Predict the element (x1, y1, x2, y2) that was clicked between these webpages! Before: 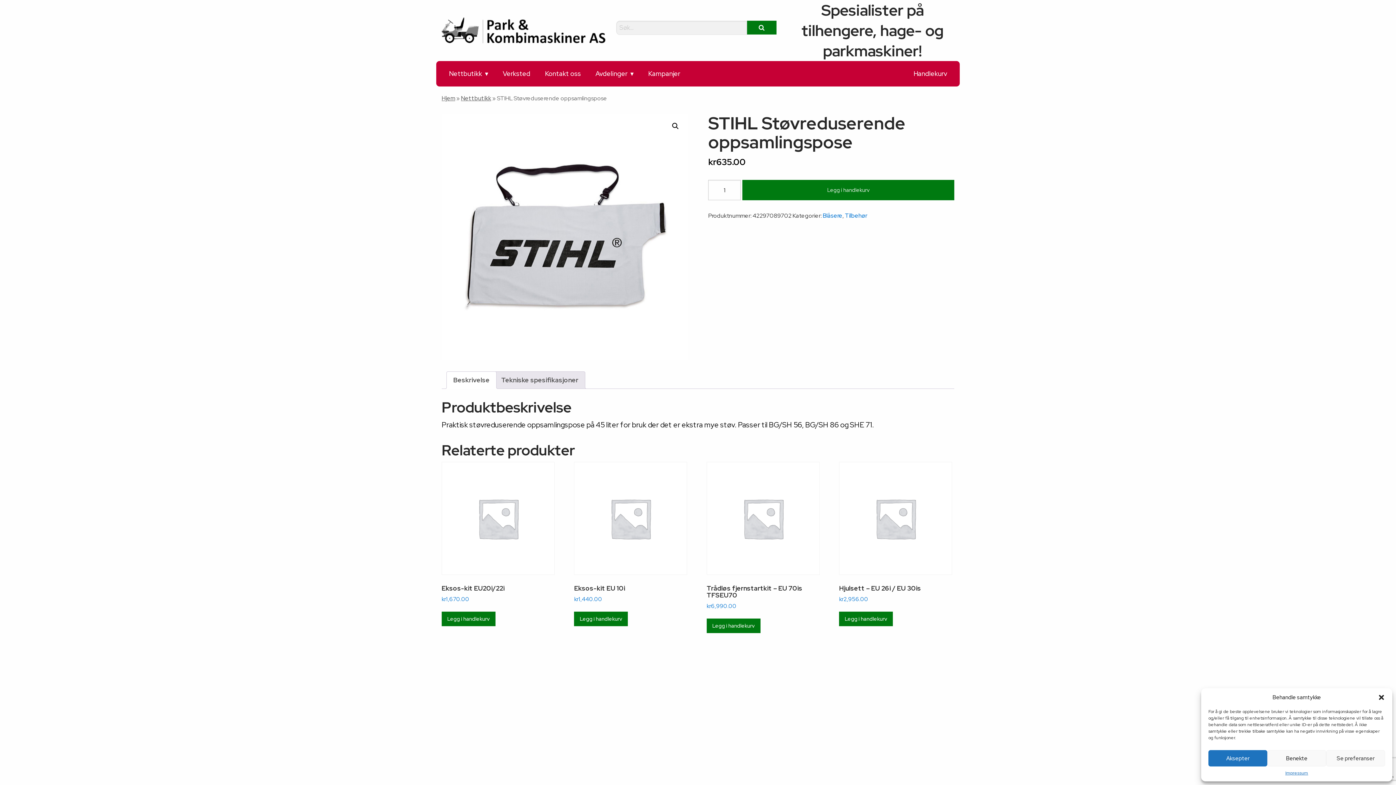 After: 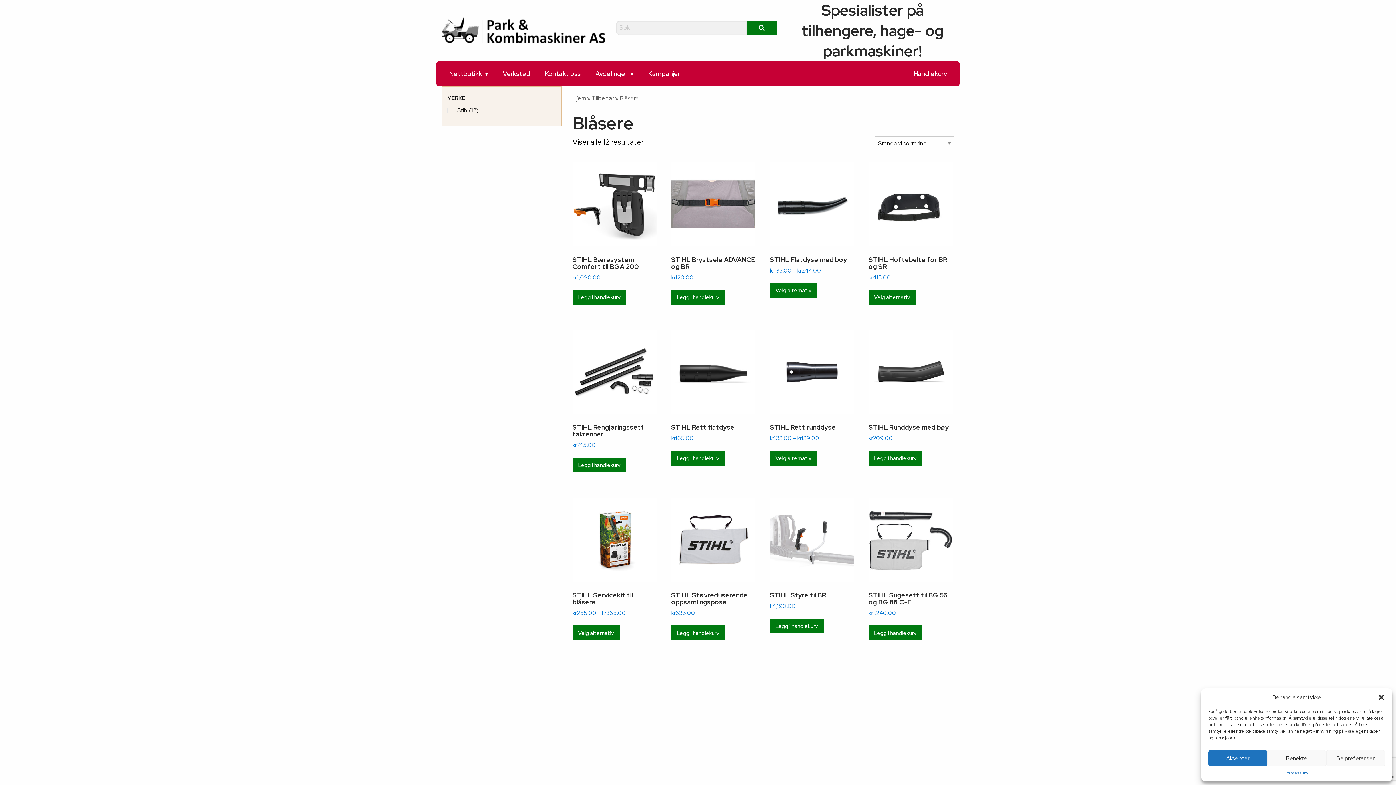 Action: label: Blåsere bbox: (822, 212, 842, 219)